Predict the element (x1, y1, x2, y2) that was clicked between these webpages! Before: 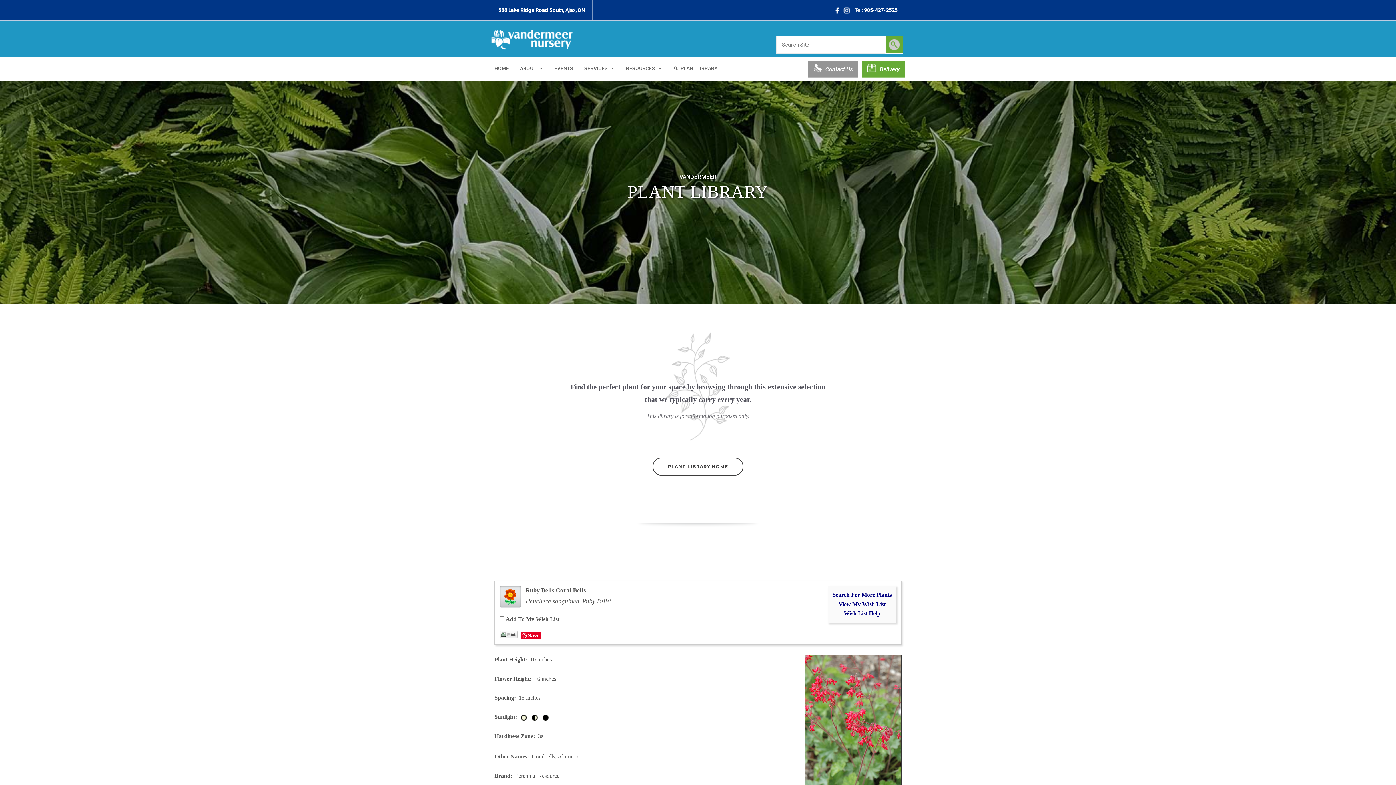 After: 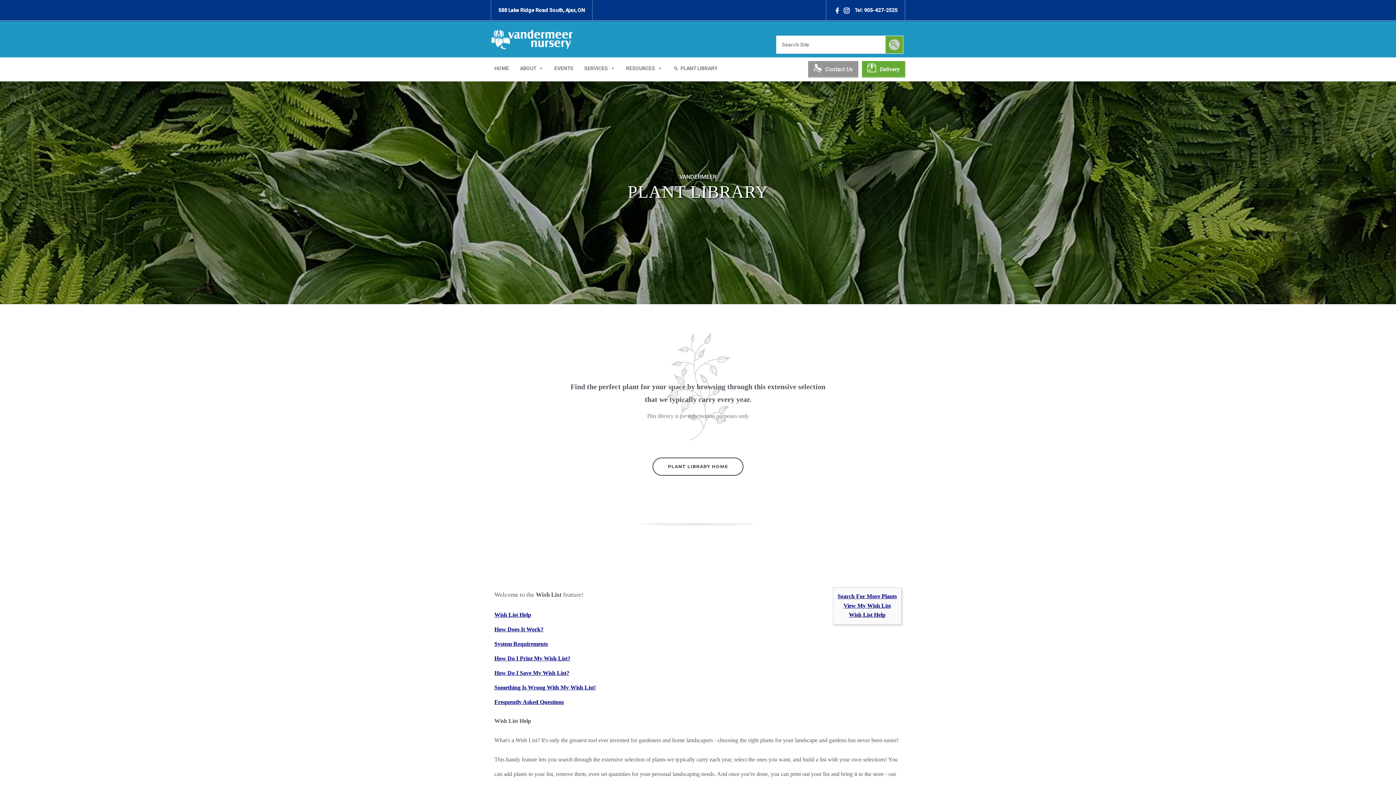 Action: label: Wish List Help bbox: (844, 610, 880, 616)